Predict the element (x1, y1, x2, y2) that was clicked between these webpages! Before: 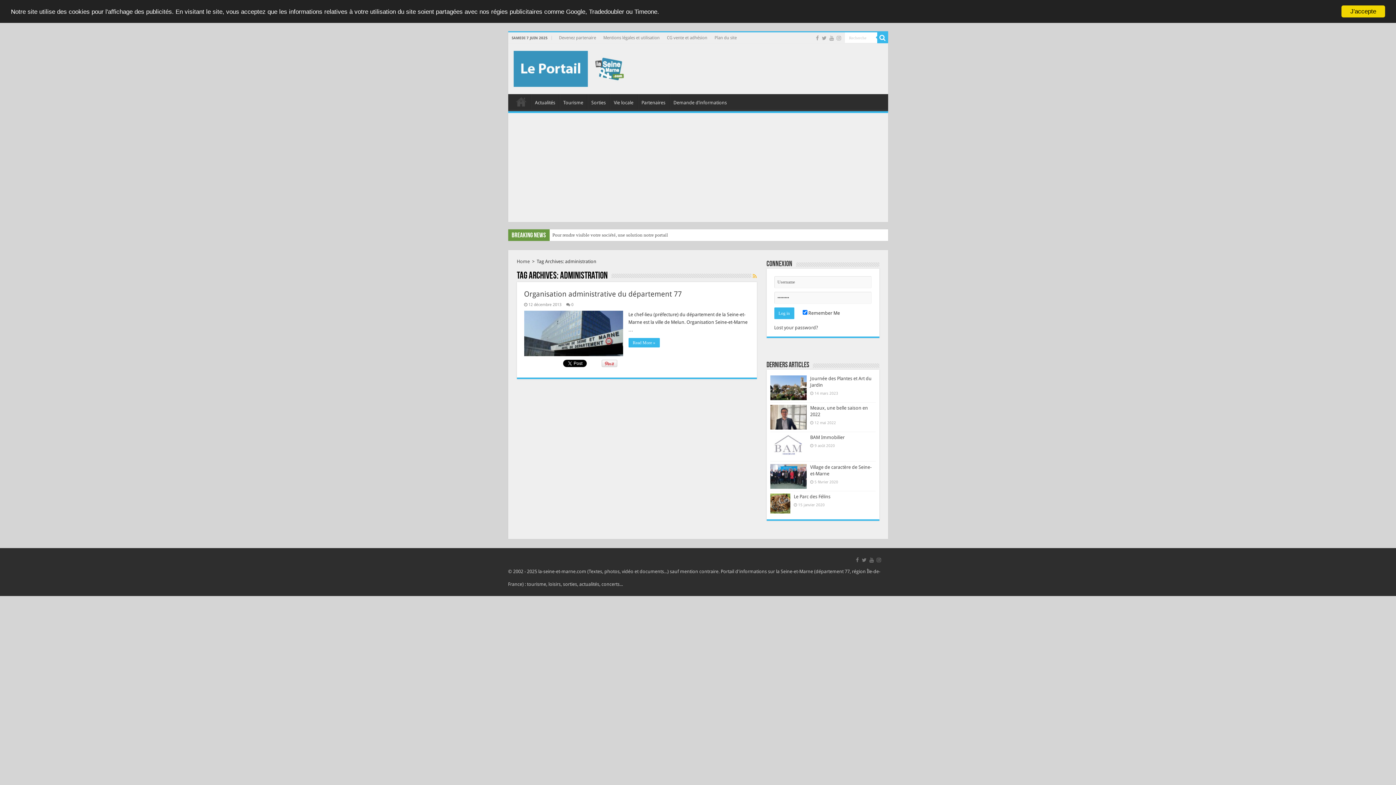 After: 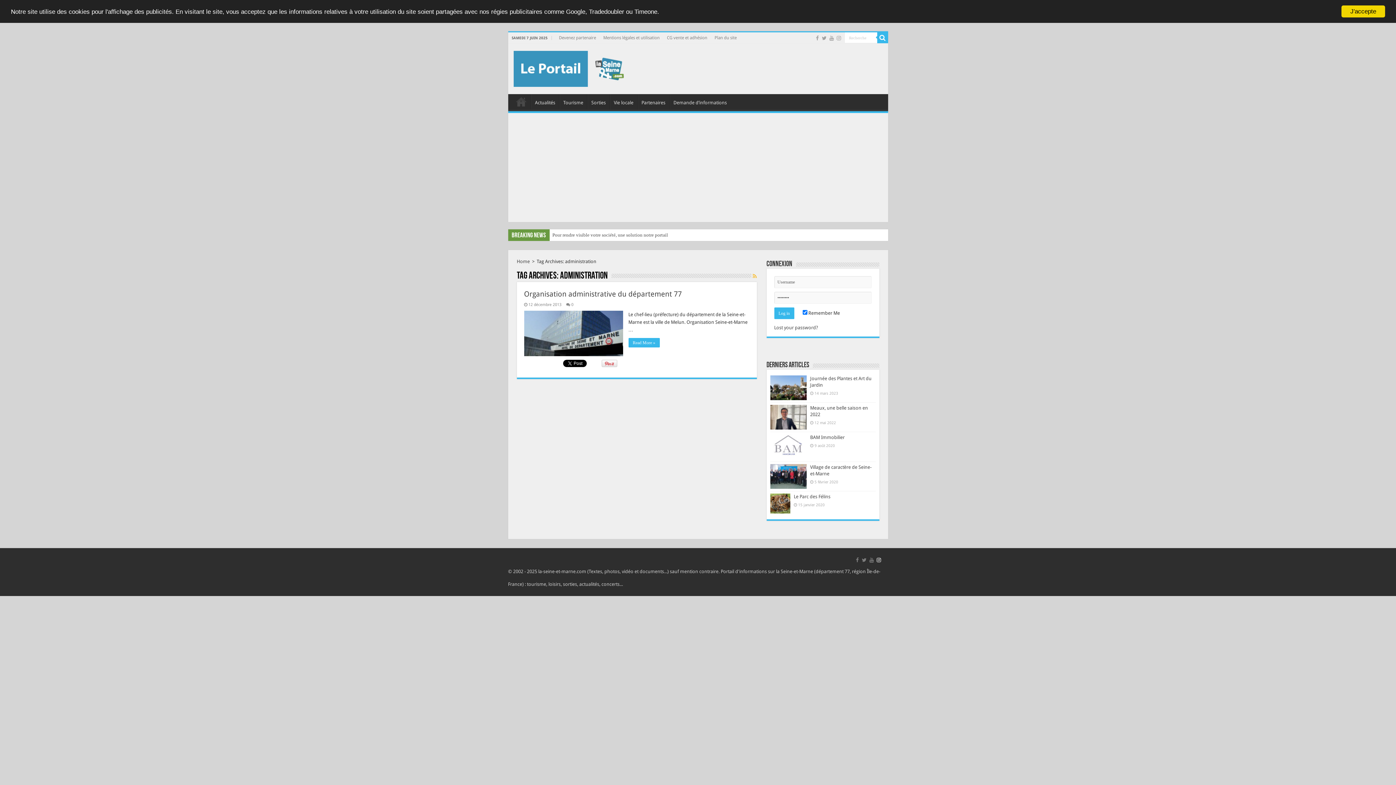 Action: bbox: (876, 555, 882, 564)